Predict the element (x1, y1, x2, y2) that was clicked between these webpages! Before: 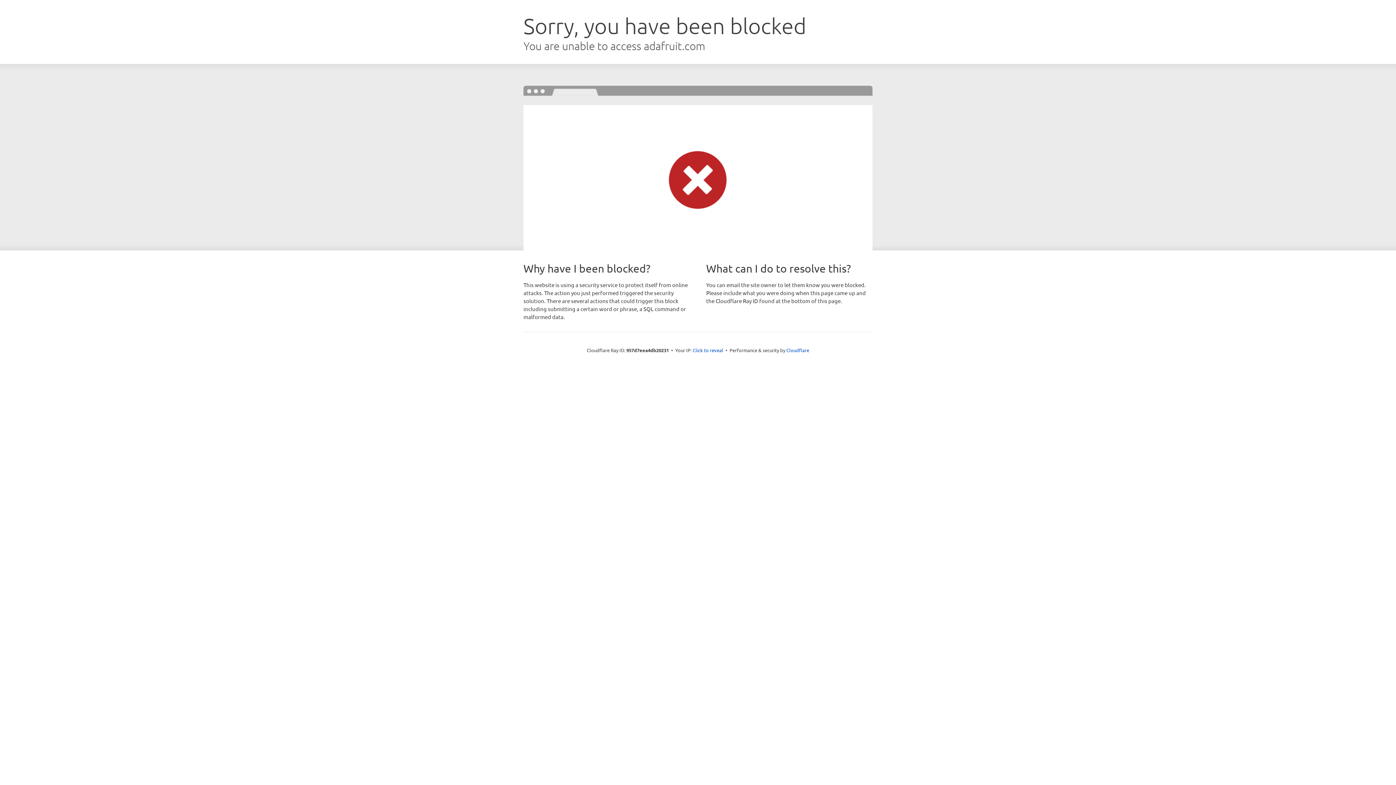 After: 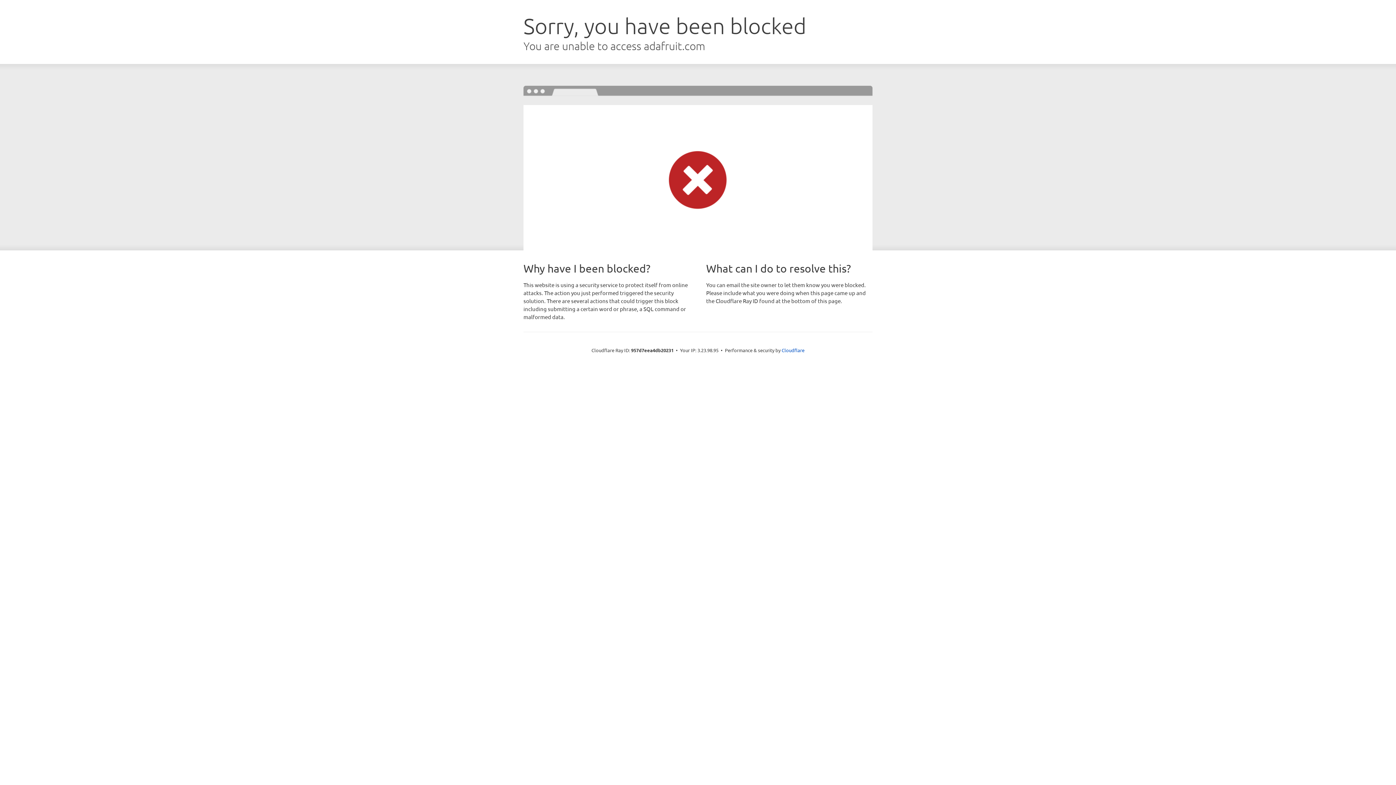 Action: bbox: (692, 346, 723, 353) label: Click to reveal